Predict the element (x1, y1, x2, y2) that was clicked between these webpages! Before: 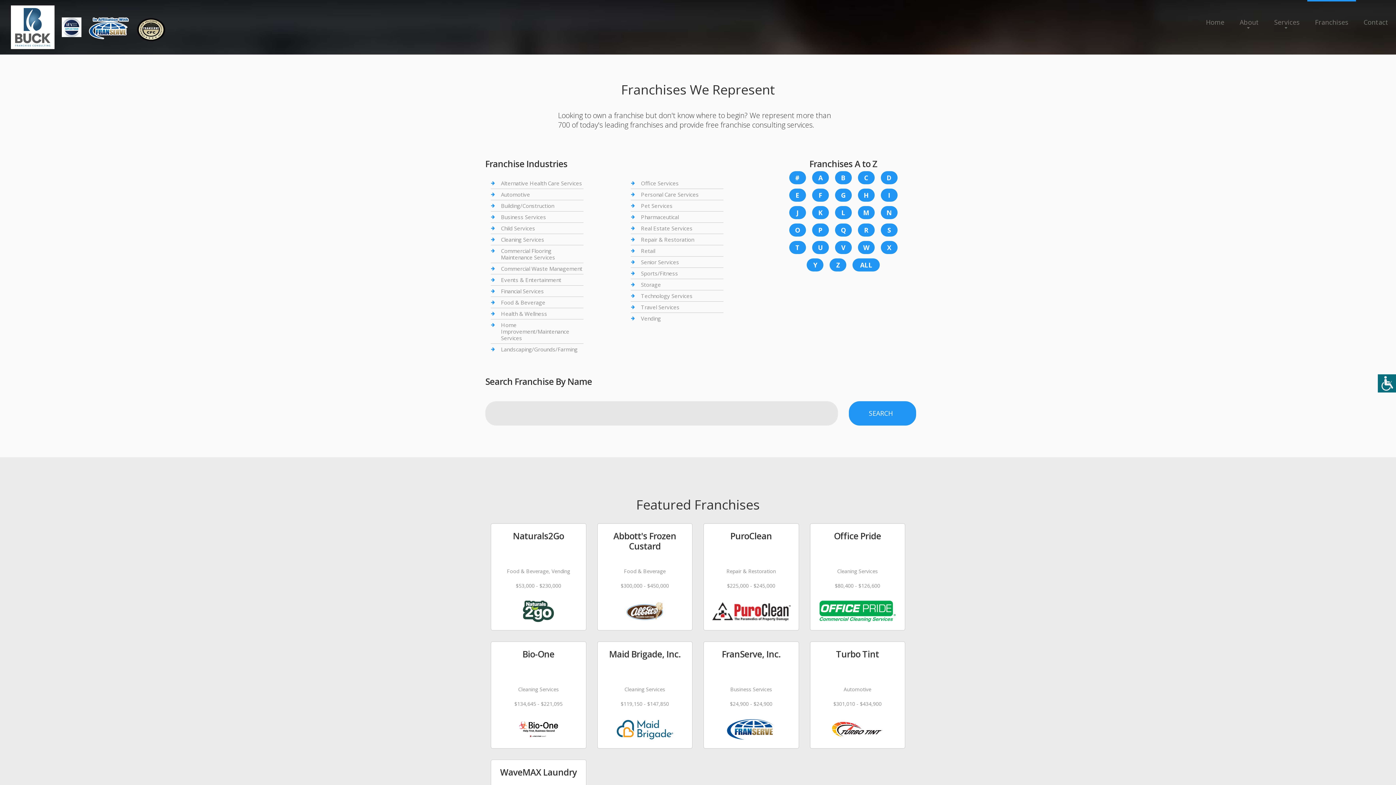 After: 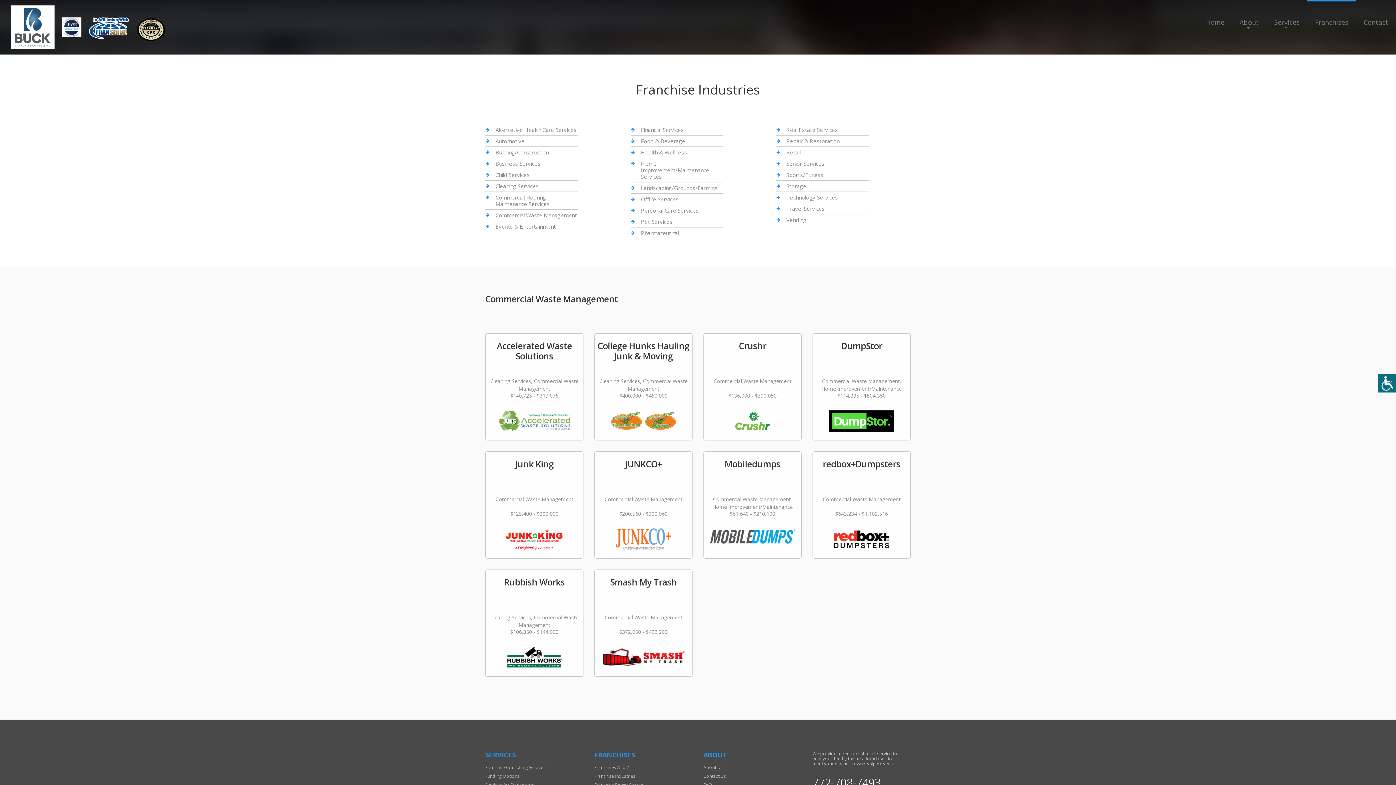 Action: label: Commercial Waste Management bbox: (490, 263, 582, 274)